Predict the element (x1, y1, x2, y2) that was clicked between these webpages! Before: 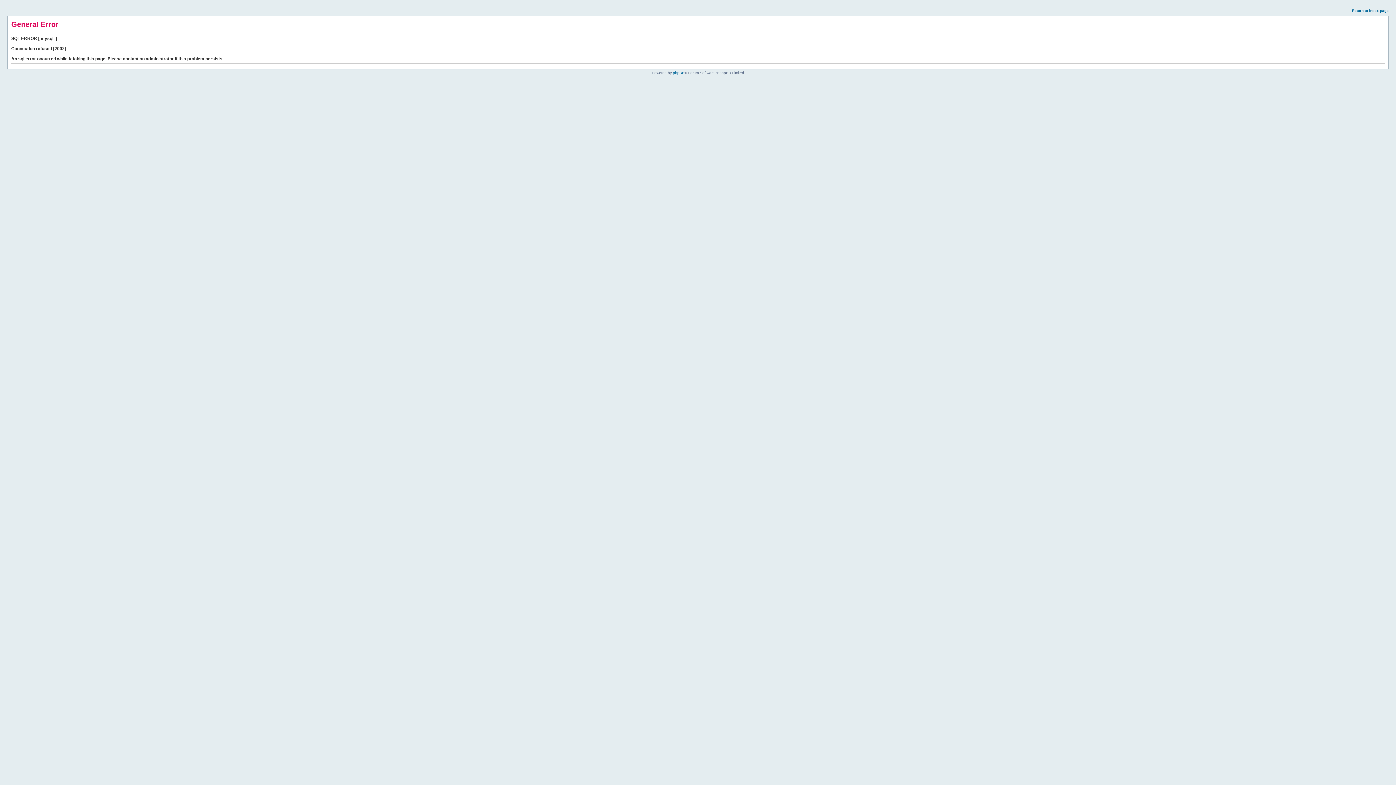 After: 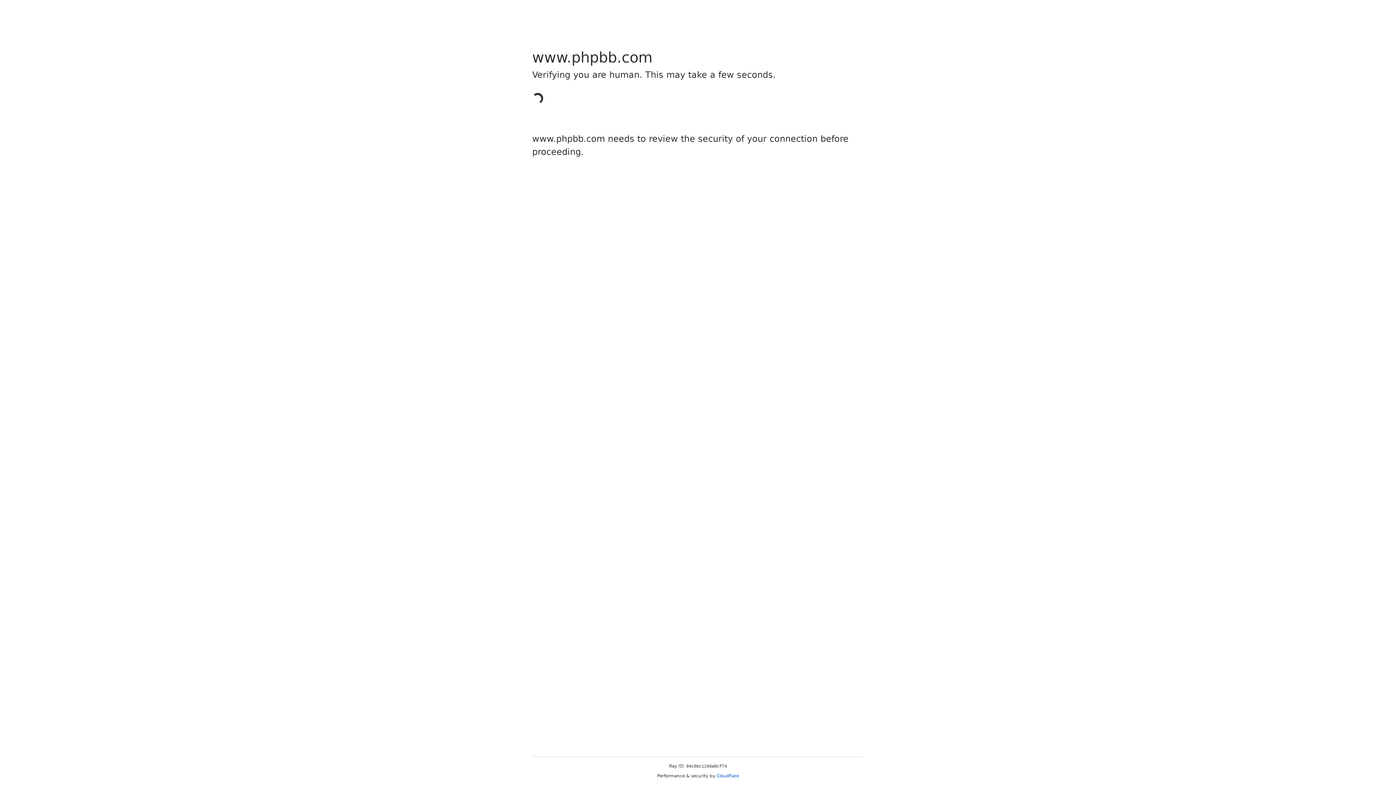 Action: label: phpBB bbox: (673, 70, 684, 74)